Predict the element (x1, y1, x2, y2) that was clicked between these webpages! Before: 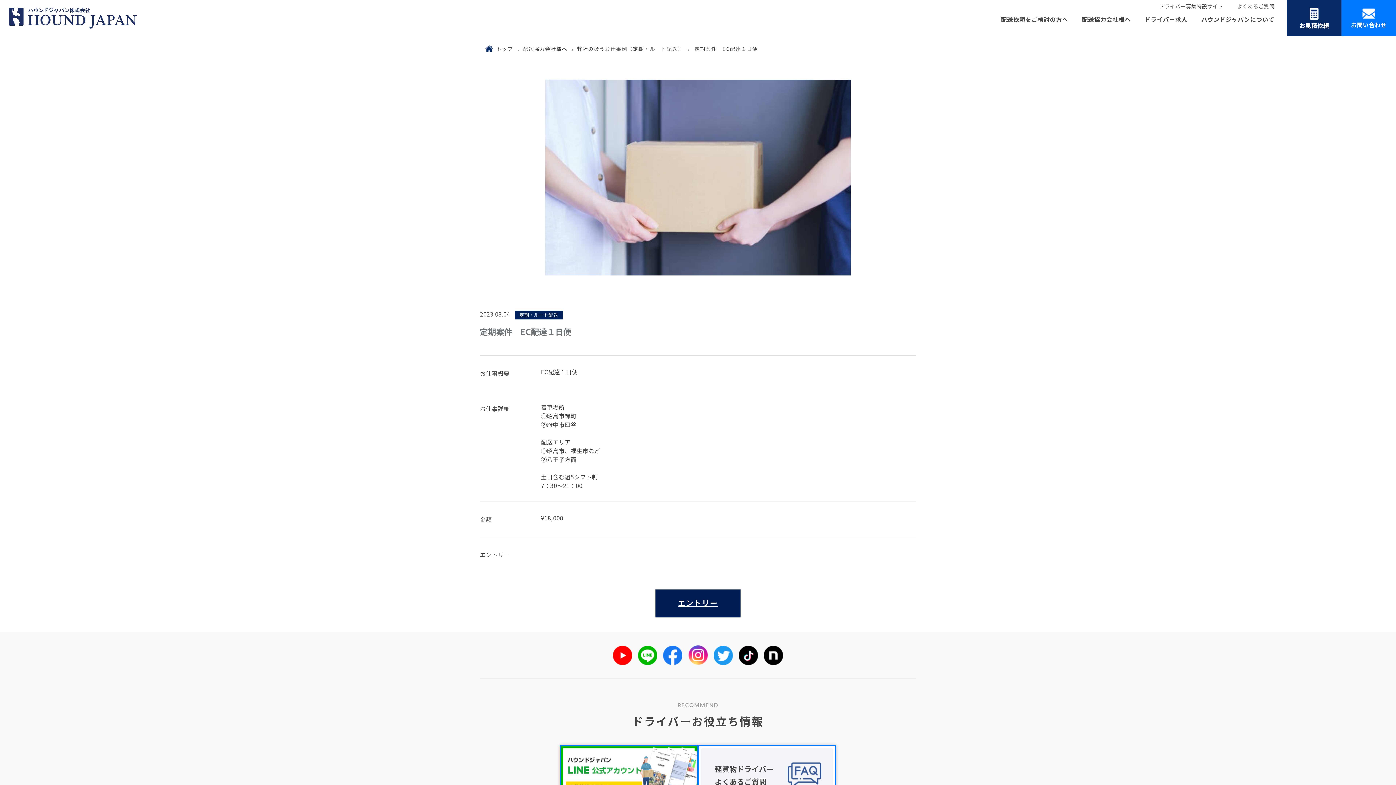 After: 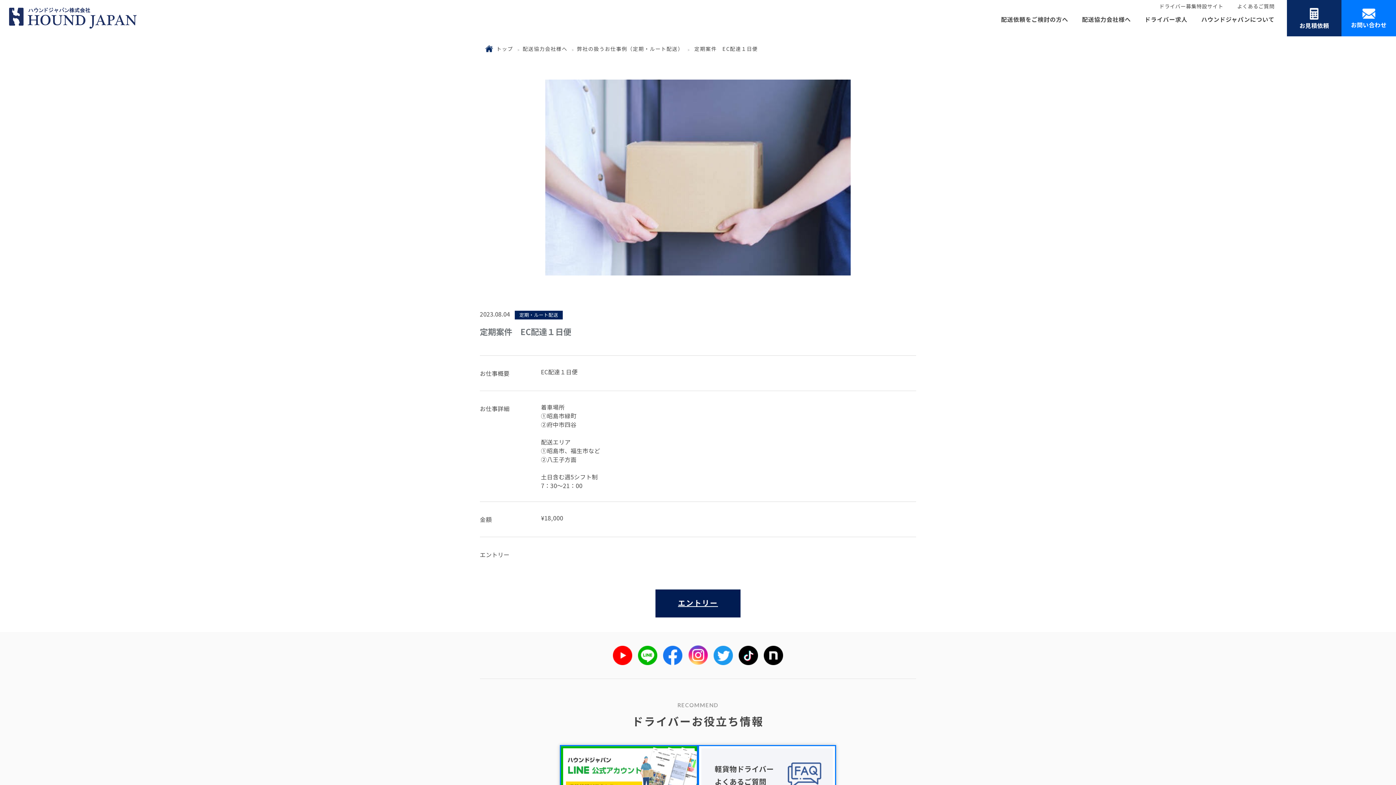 Action: bbox: (764, 655, 783, 663)